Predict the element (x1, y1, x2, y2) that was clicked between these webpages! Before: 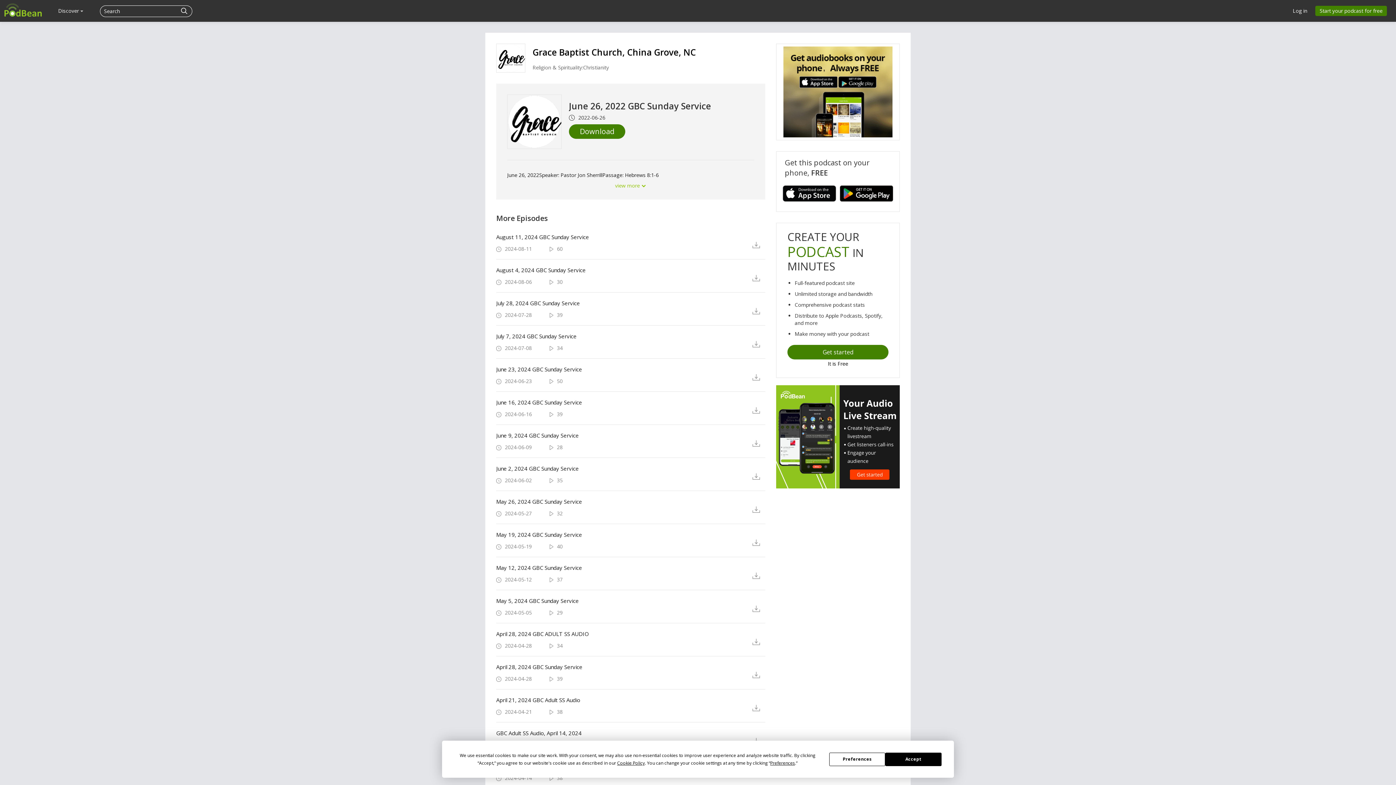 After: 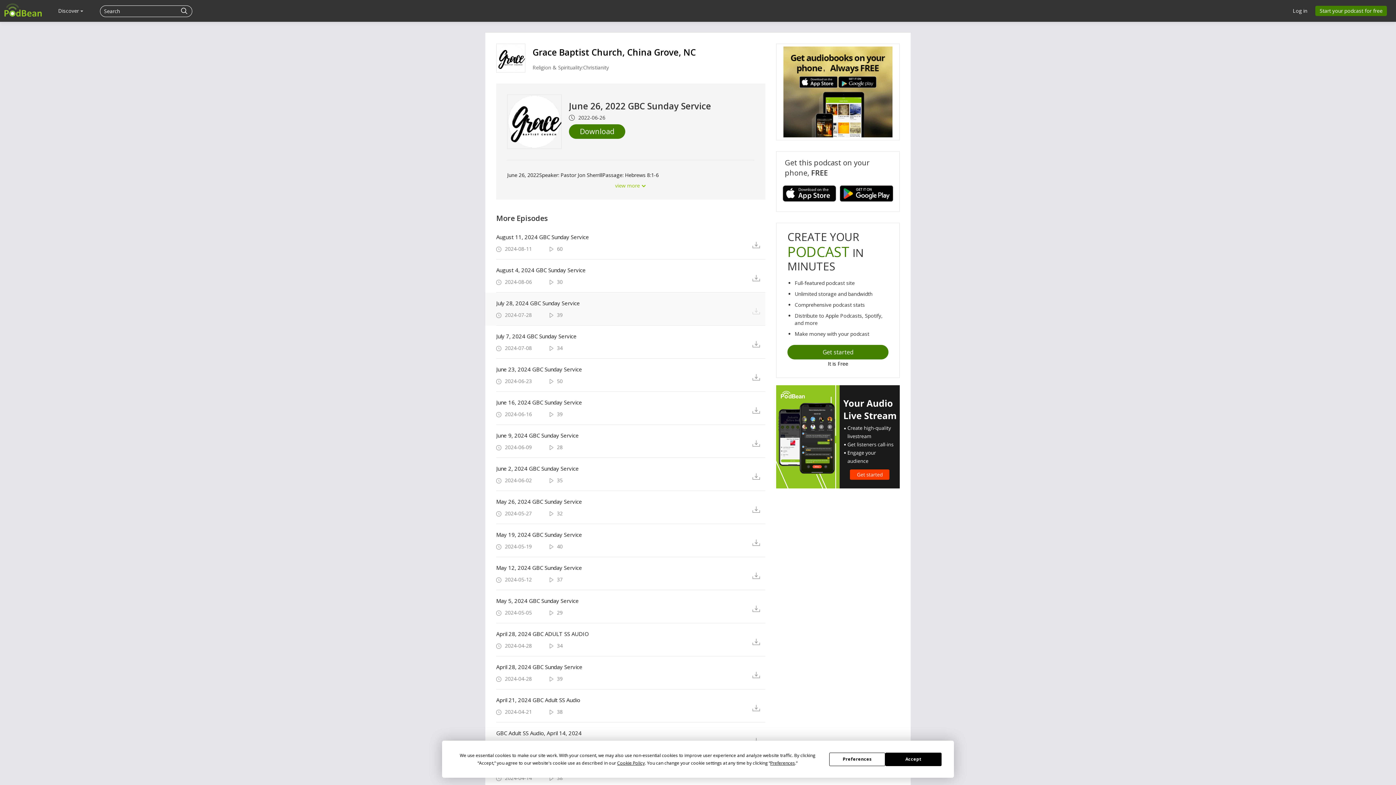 Action: bbox: (752, 306, 765, 315)